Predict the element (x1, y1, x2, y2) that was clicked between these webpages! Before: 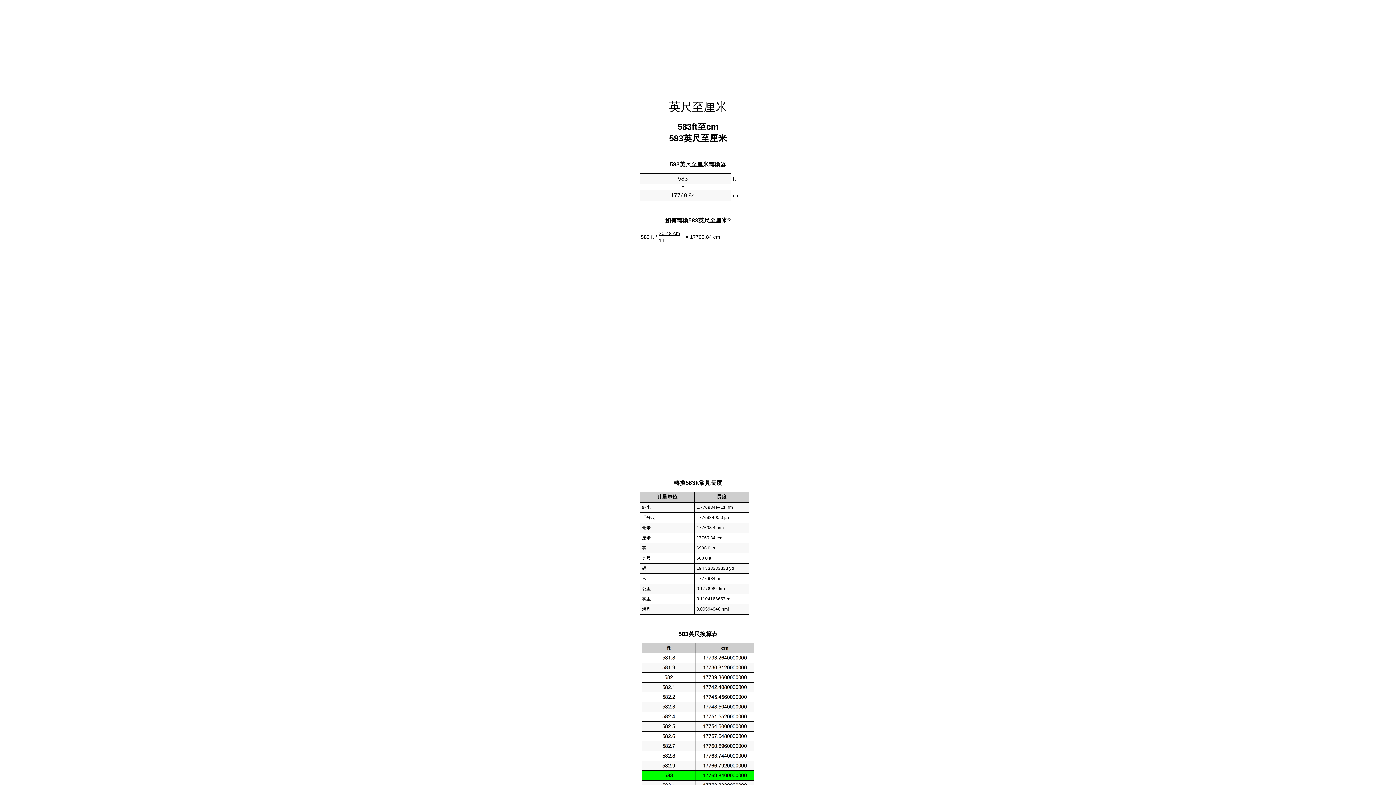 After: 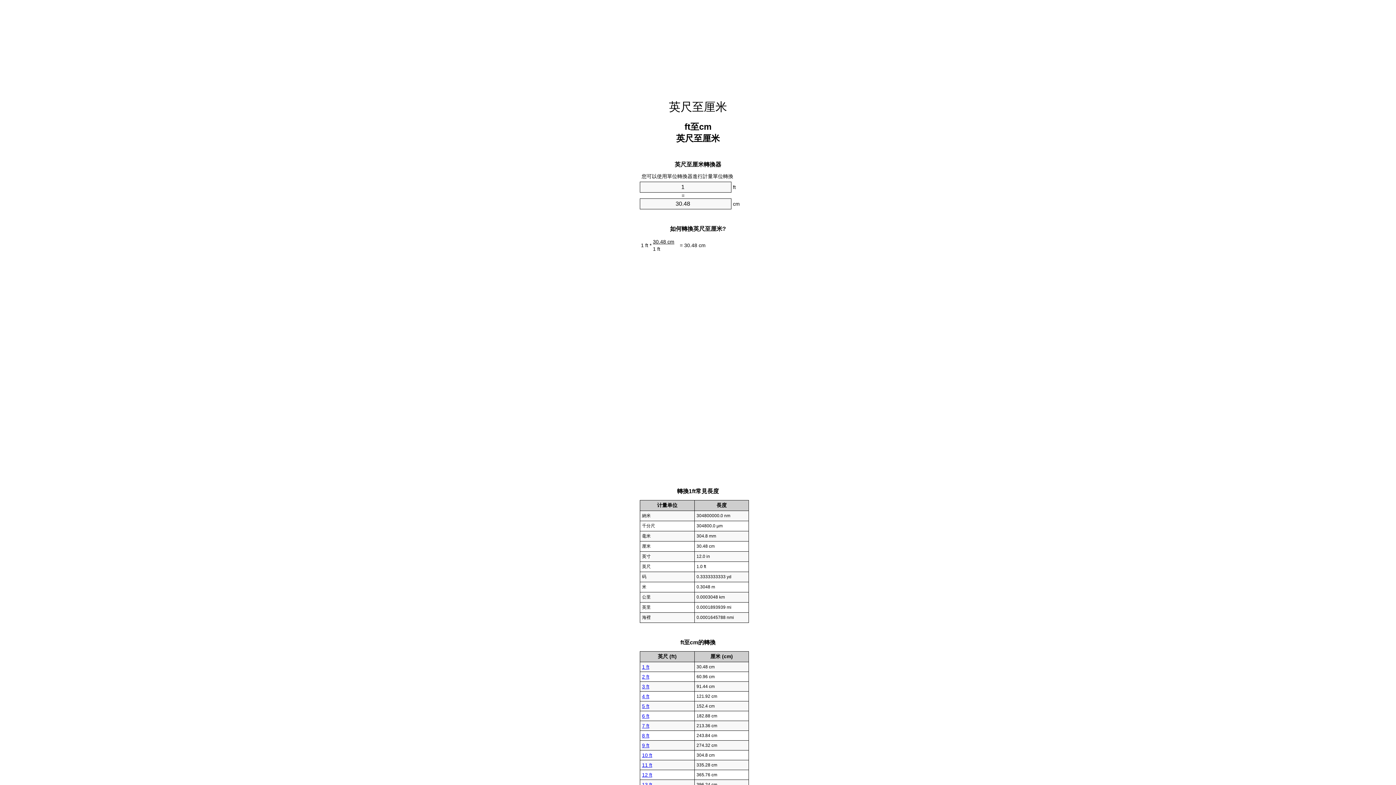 Action: label: 英尺至厘米 bbox: (669, 100, 727, 113)